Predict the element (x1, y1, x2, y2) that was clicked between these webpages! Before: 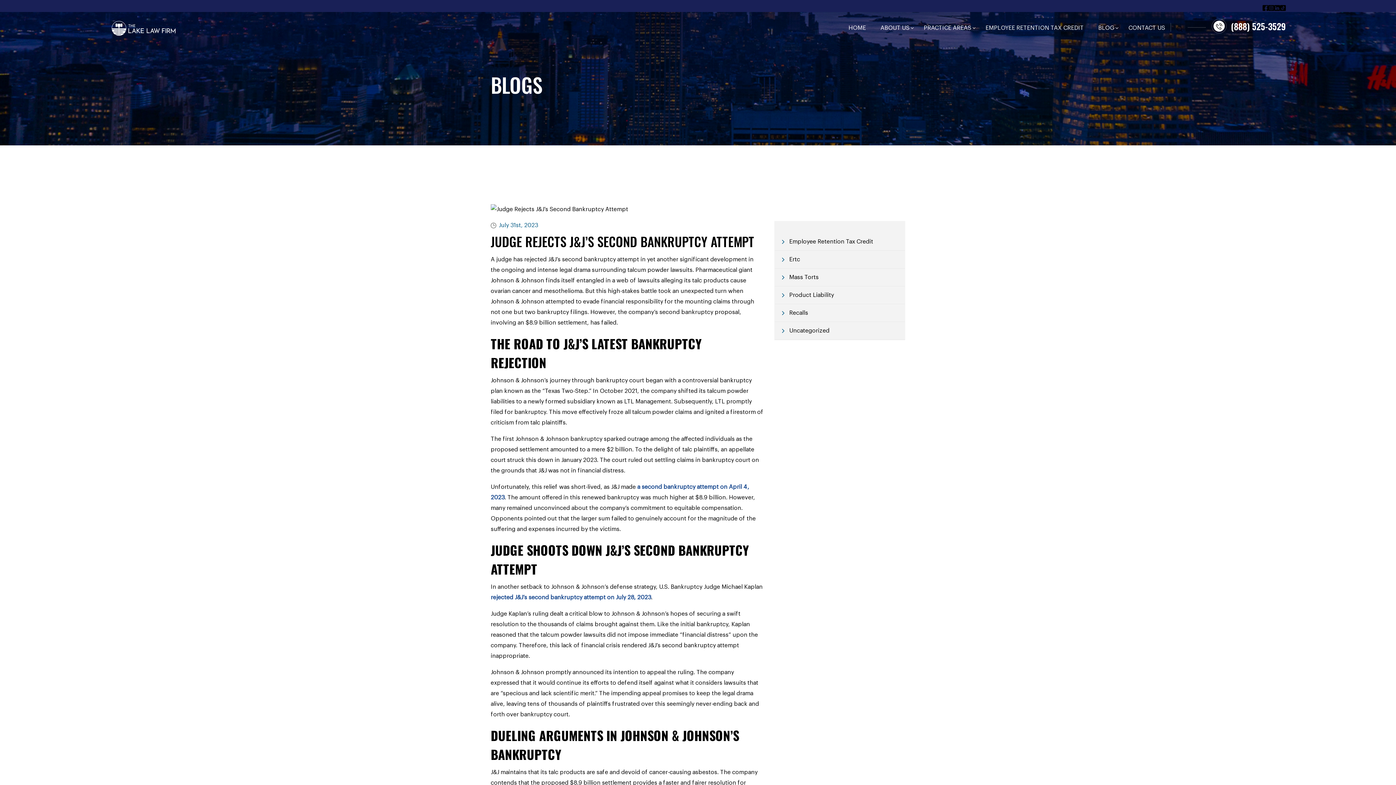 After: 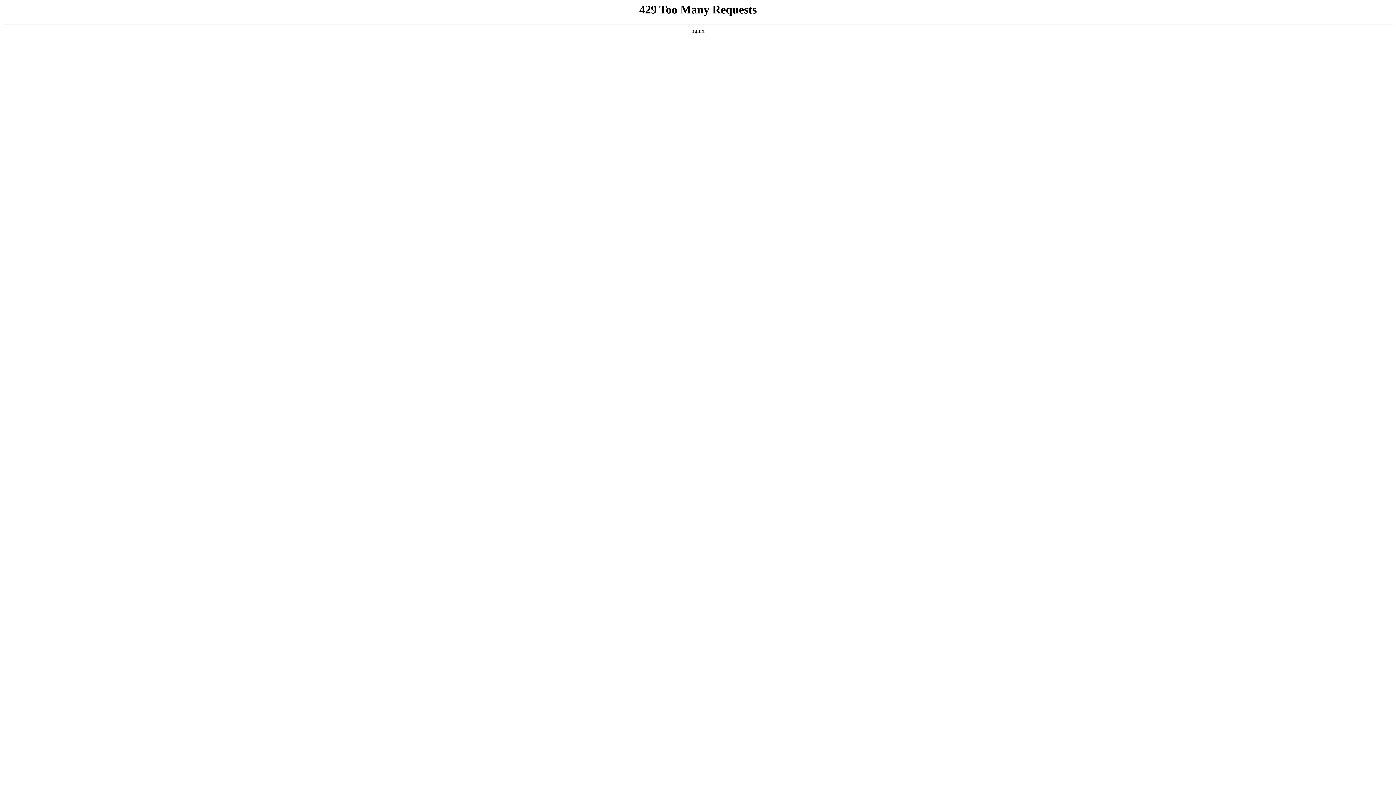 Action: bbox: (1128, 23, 1166, 32) label: CONTACT US